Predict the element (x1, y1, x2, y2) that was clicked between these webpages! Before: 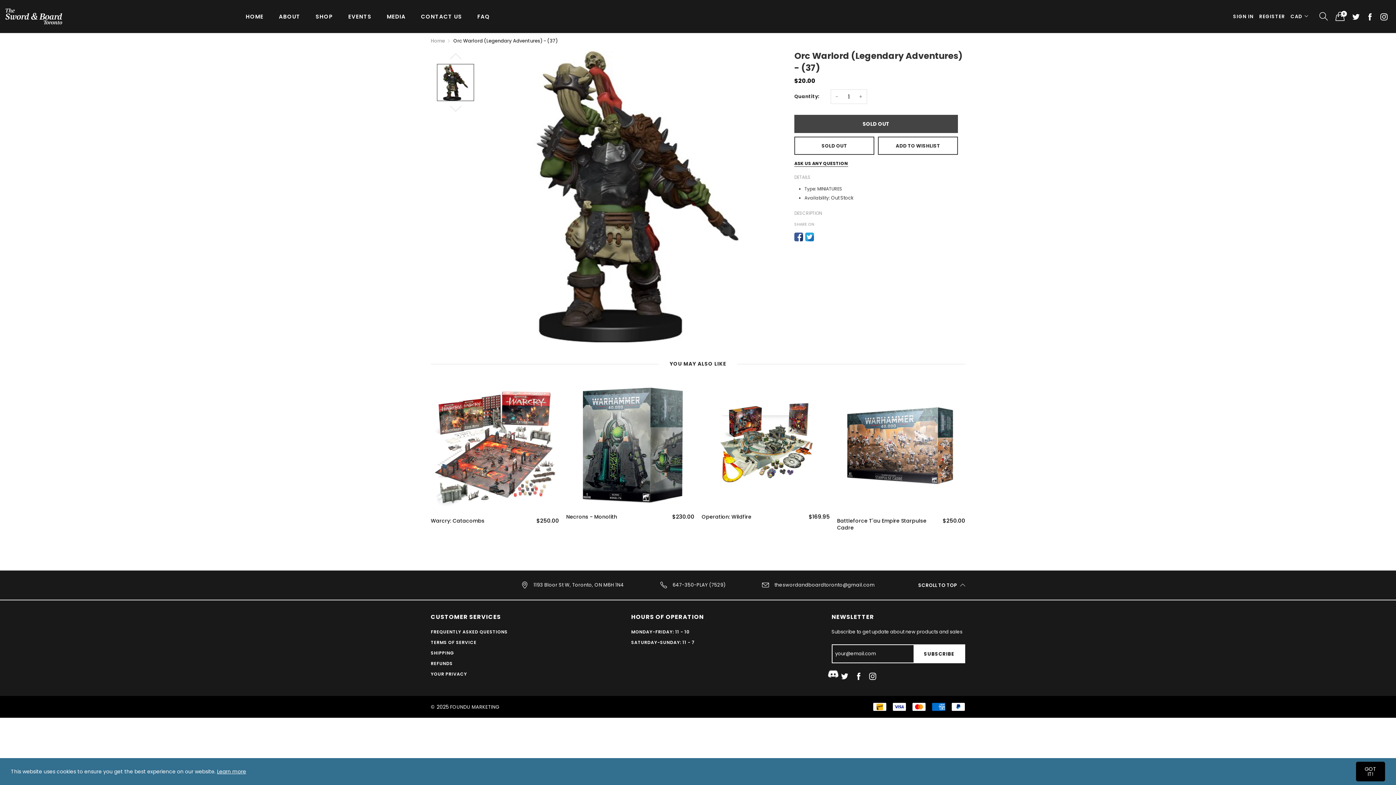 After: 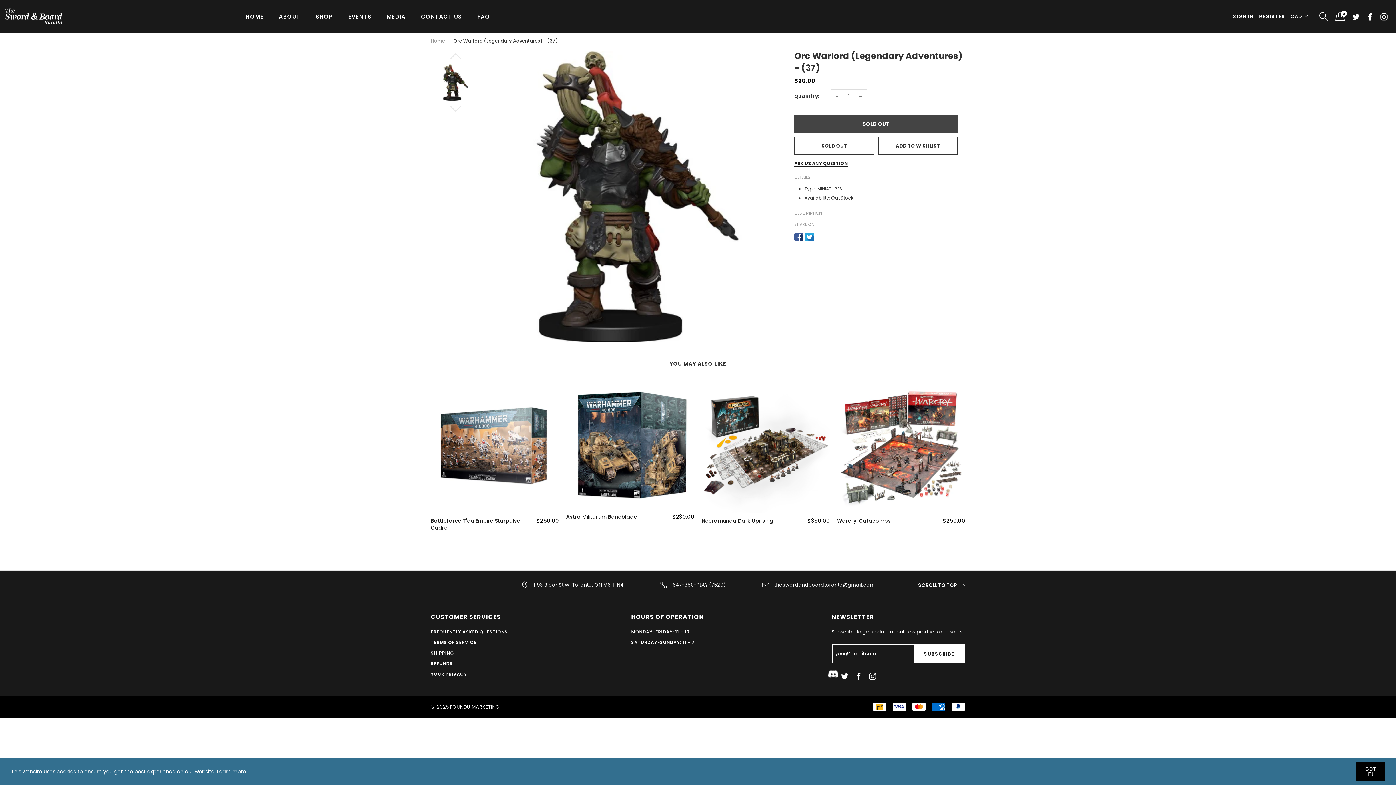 Action: bbox: (1376, 9, 1391, 24)